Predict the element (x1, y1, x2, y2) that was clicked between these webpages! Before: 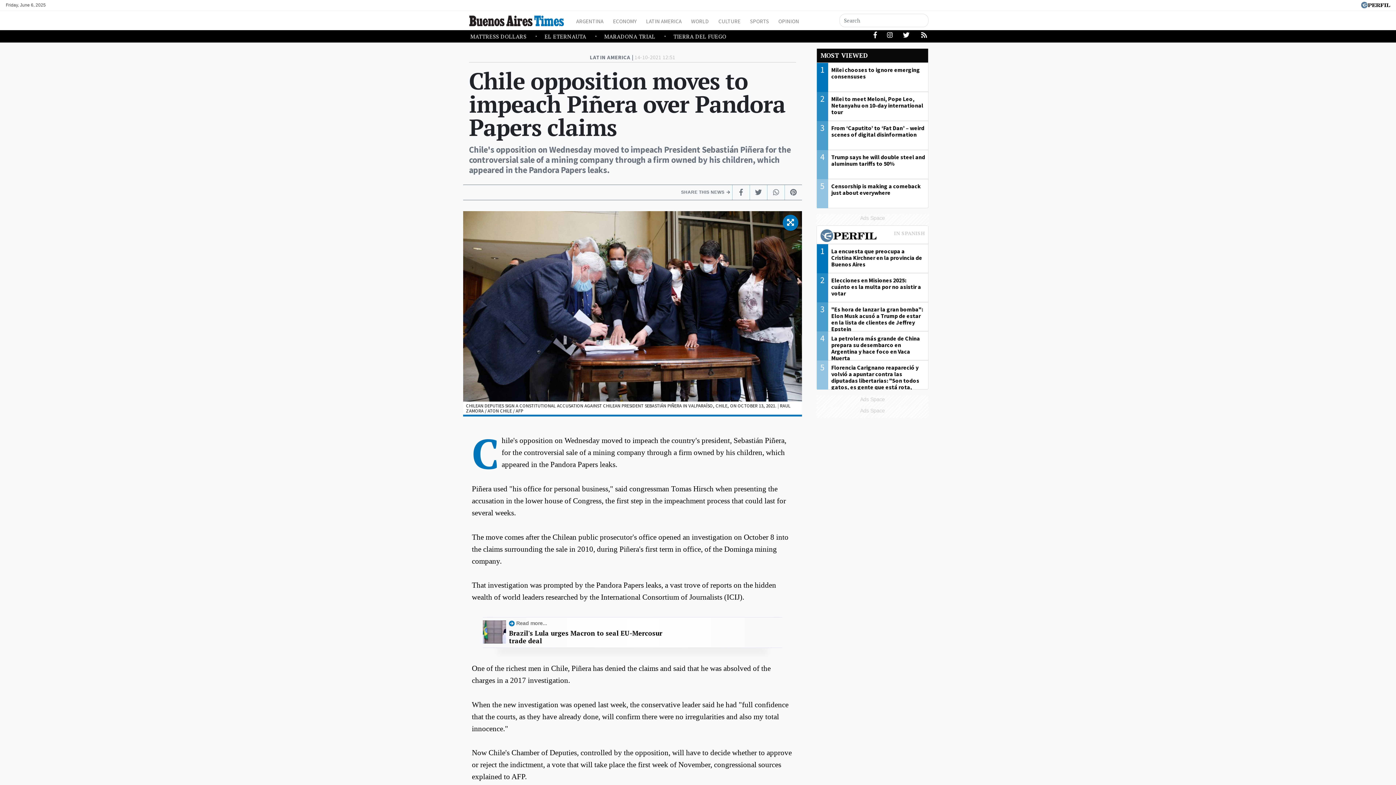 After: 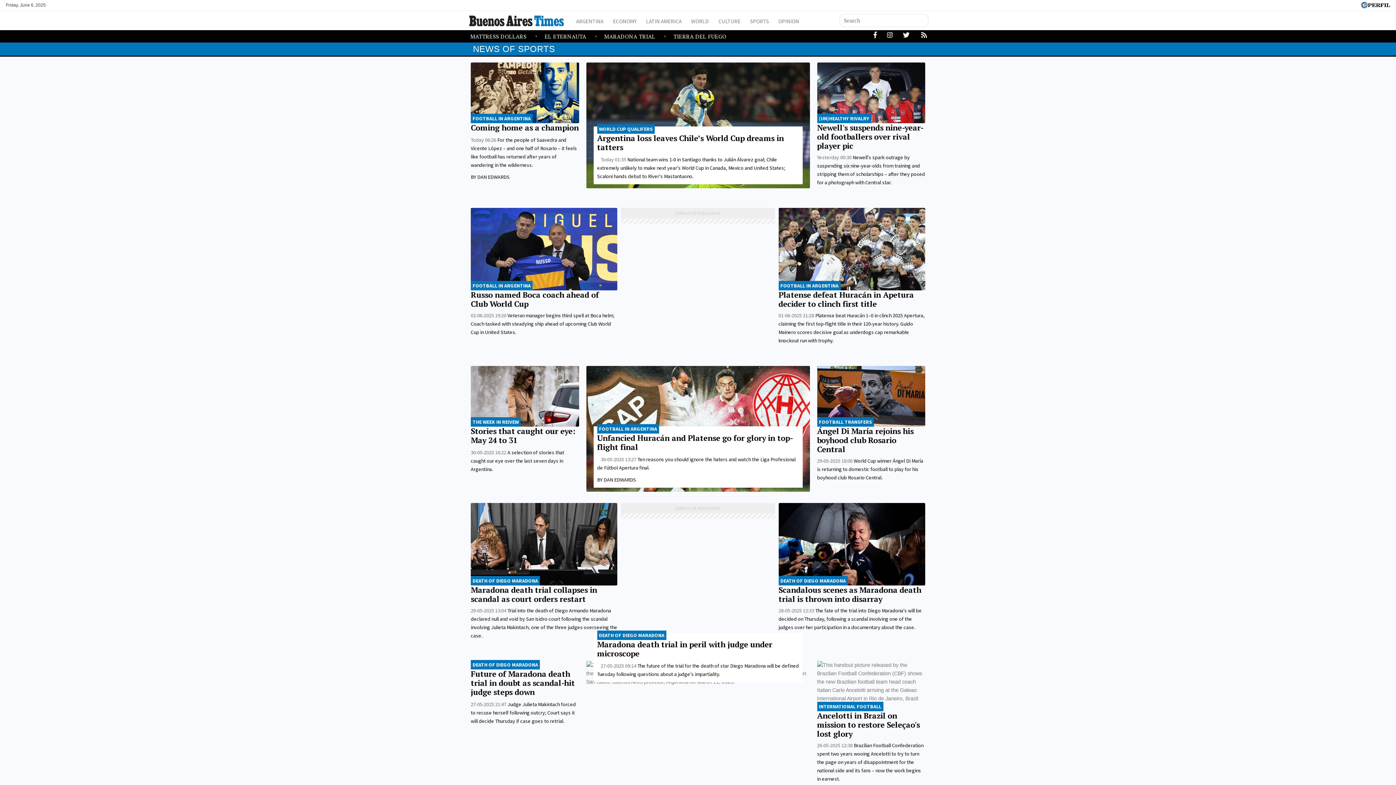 Action: label: SPORTS bbox: (747, 15, 772, 25)